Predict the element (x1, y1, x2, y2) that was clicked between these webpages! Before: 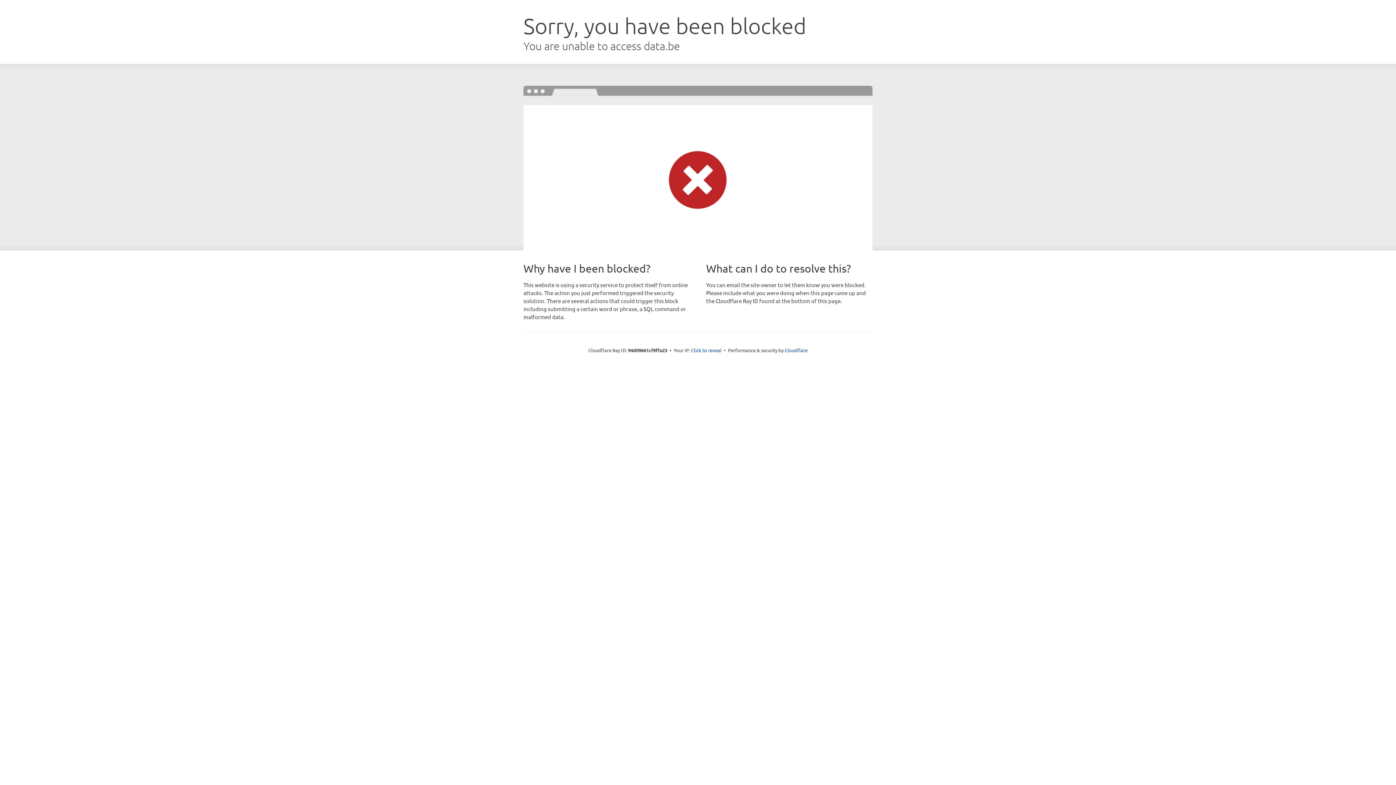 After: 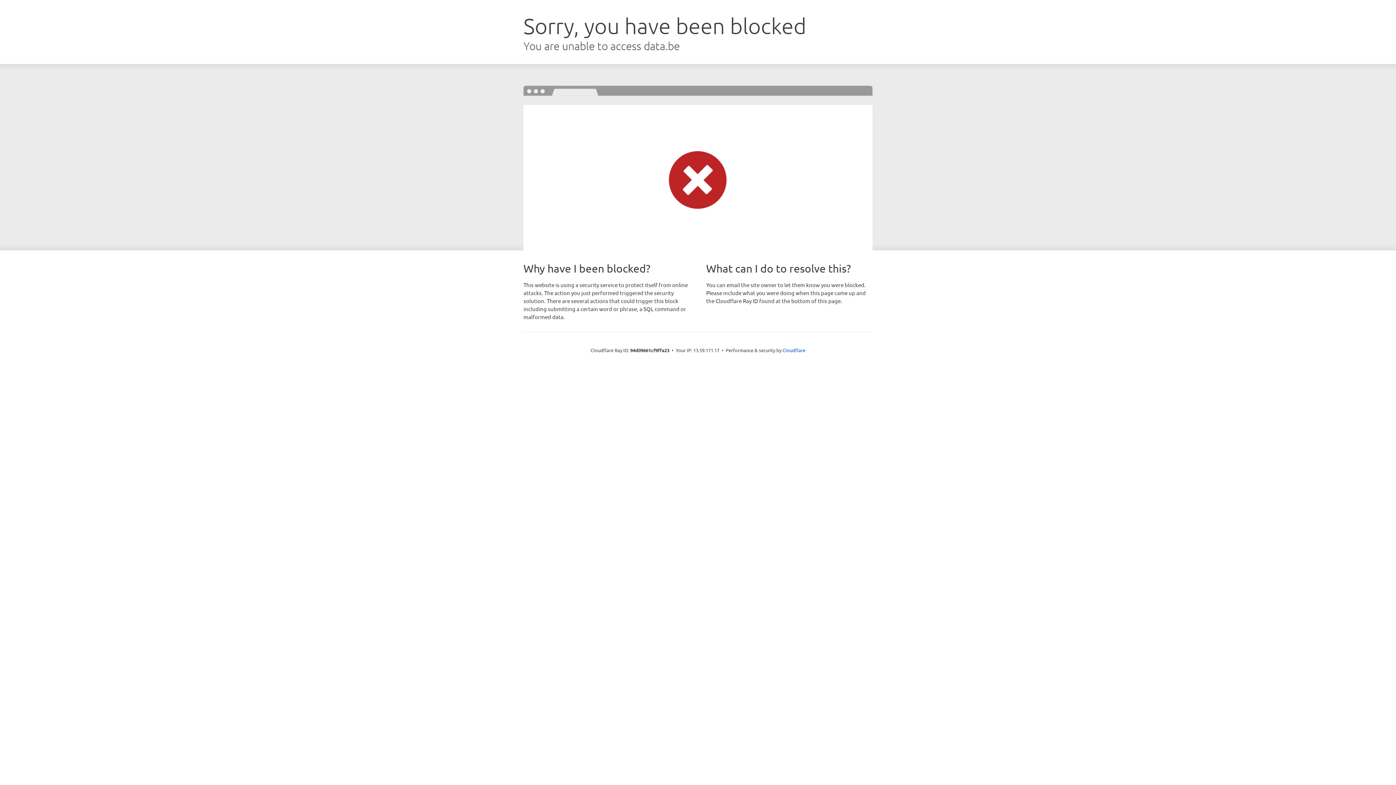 Action: label: Click to reveal bbox: (691, 346, 721, 353)